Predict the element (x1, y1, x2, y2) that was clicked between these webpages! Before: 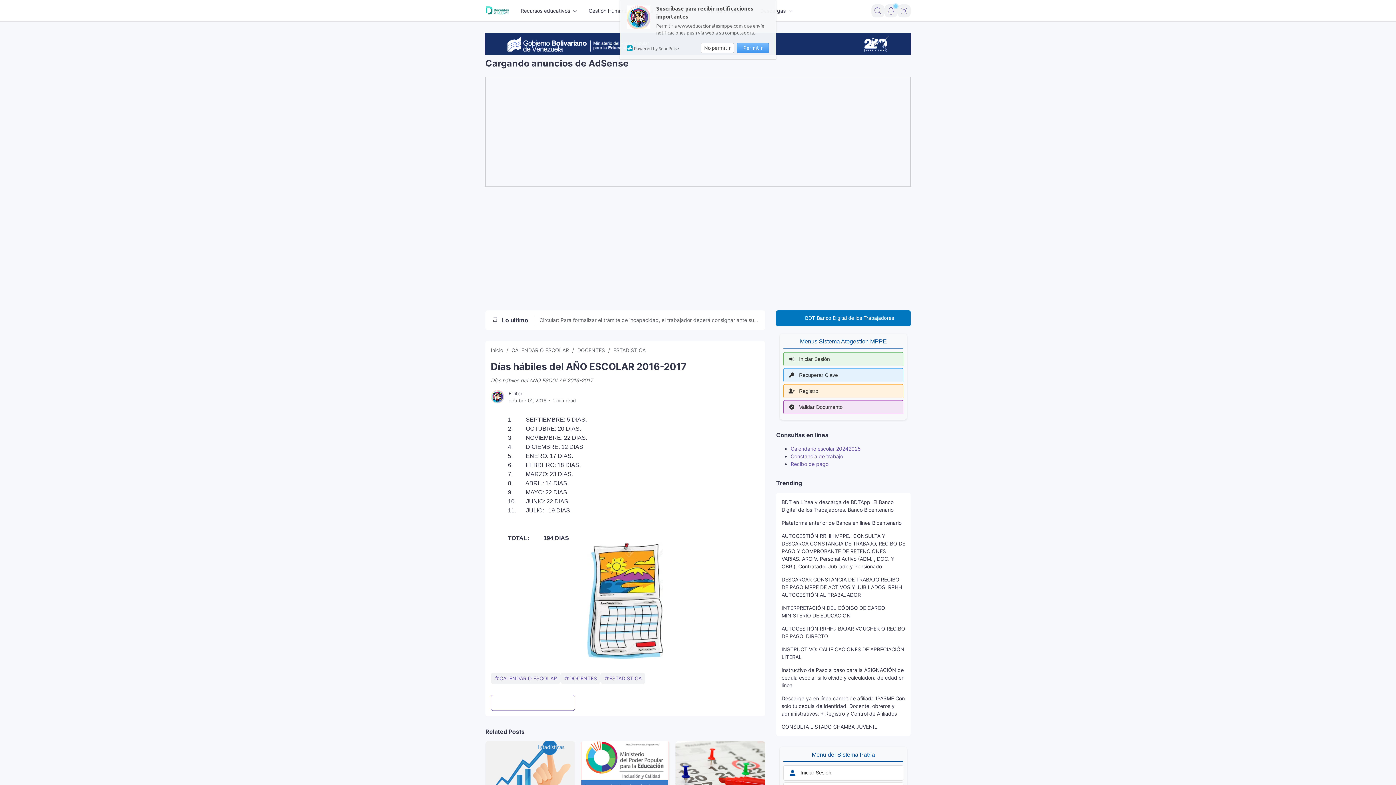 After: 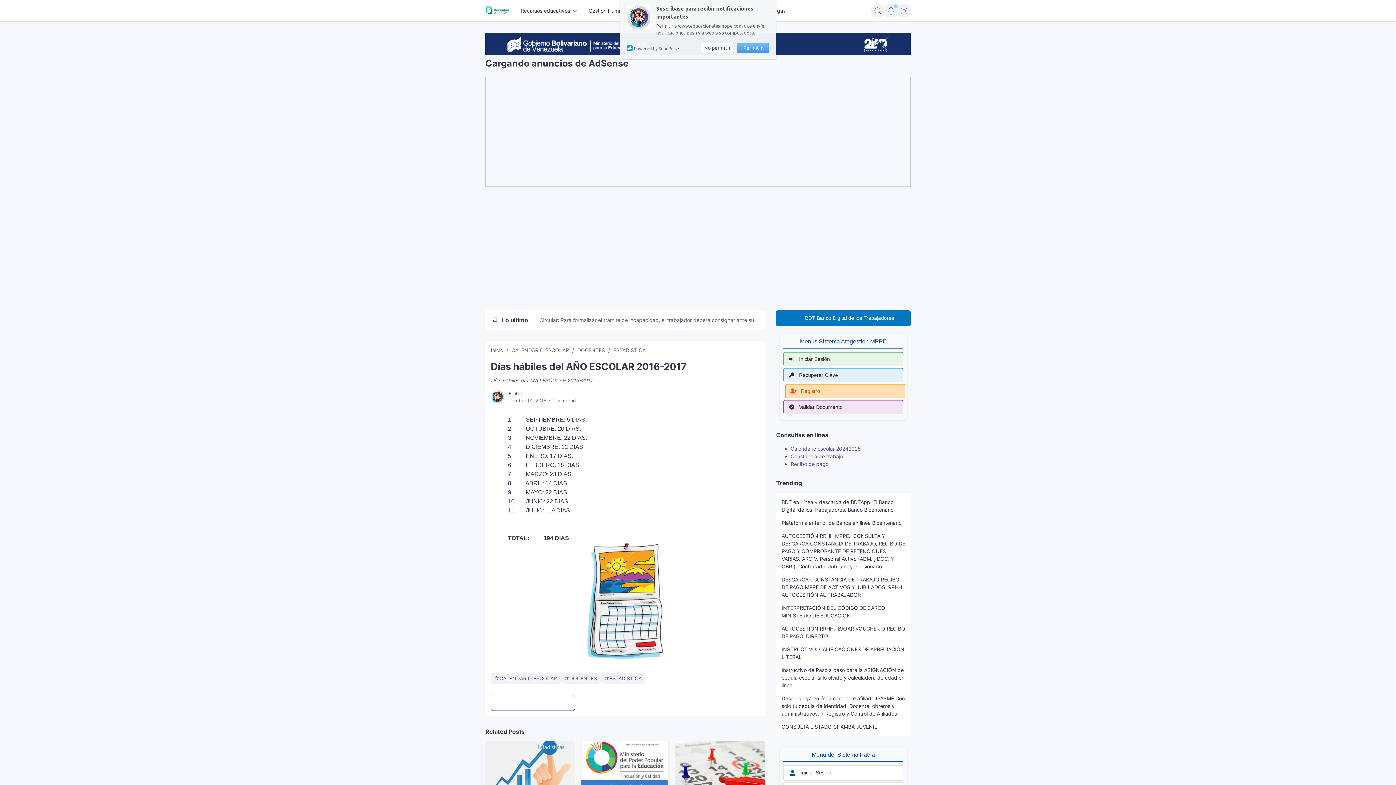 Action: label: Registro bbox: (783, 384, 903, 398)